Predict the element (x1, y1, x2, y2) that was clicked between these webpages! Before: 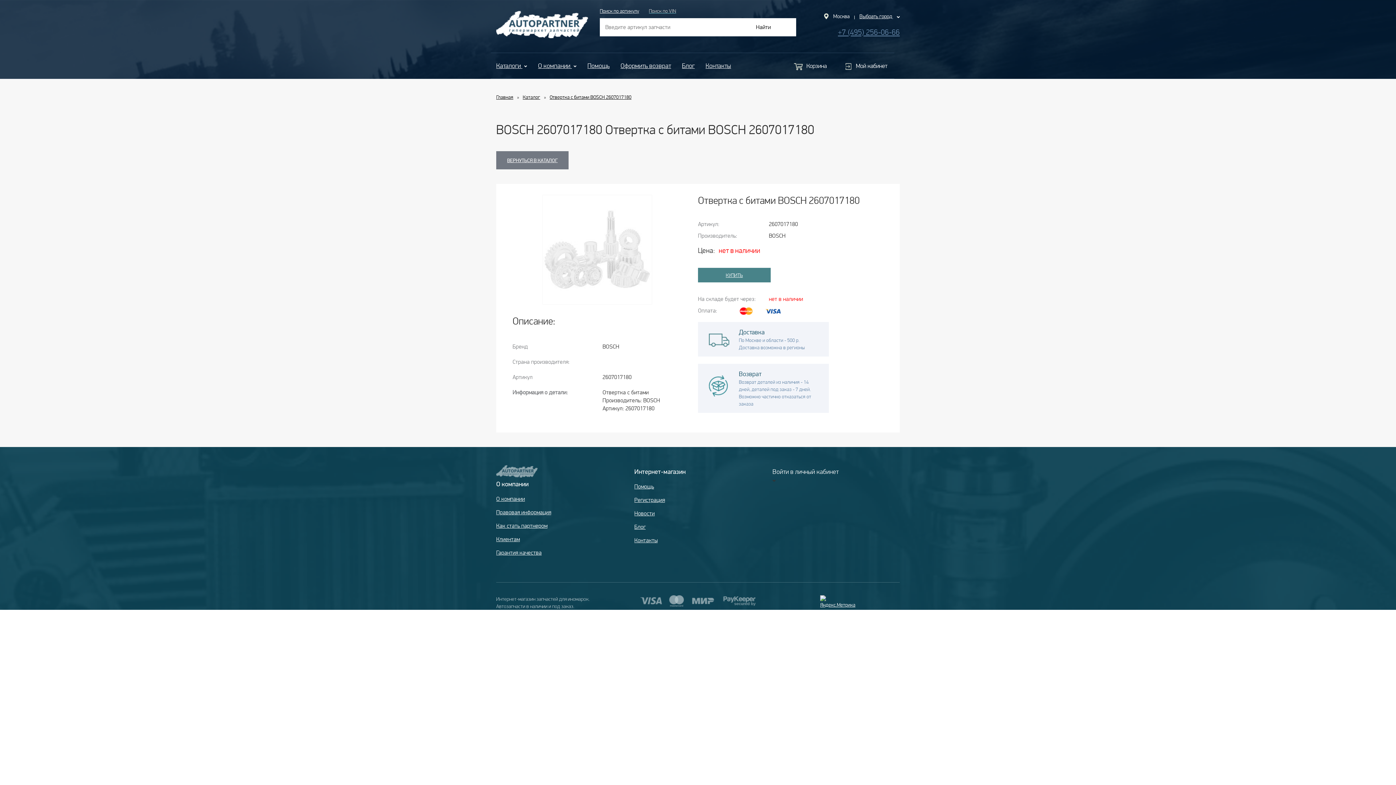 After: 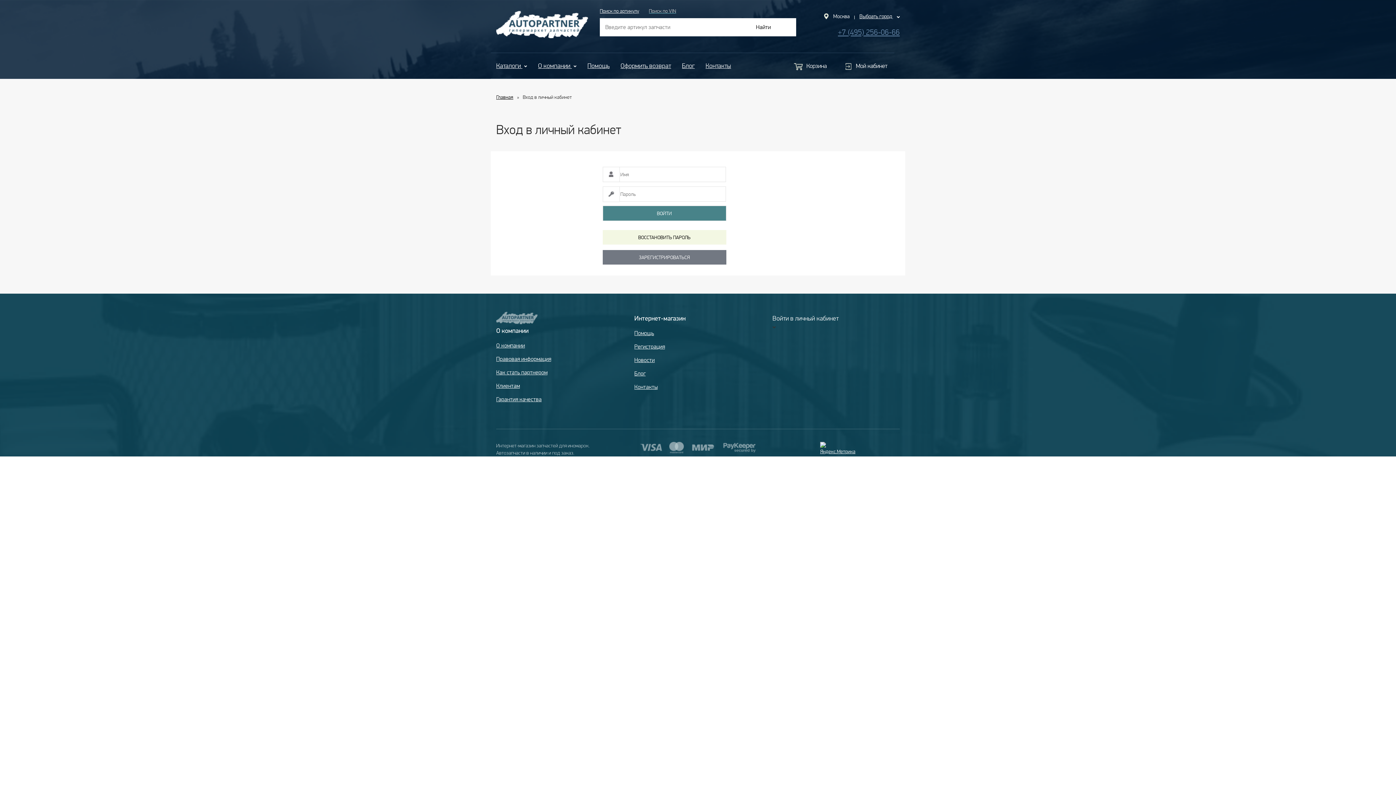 Action: bbox: (772, 468, 838, 475) label: Войти в личный кабинет